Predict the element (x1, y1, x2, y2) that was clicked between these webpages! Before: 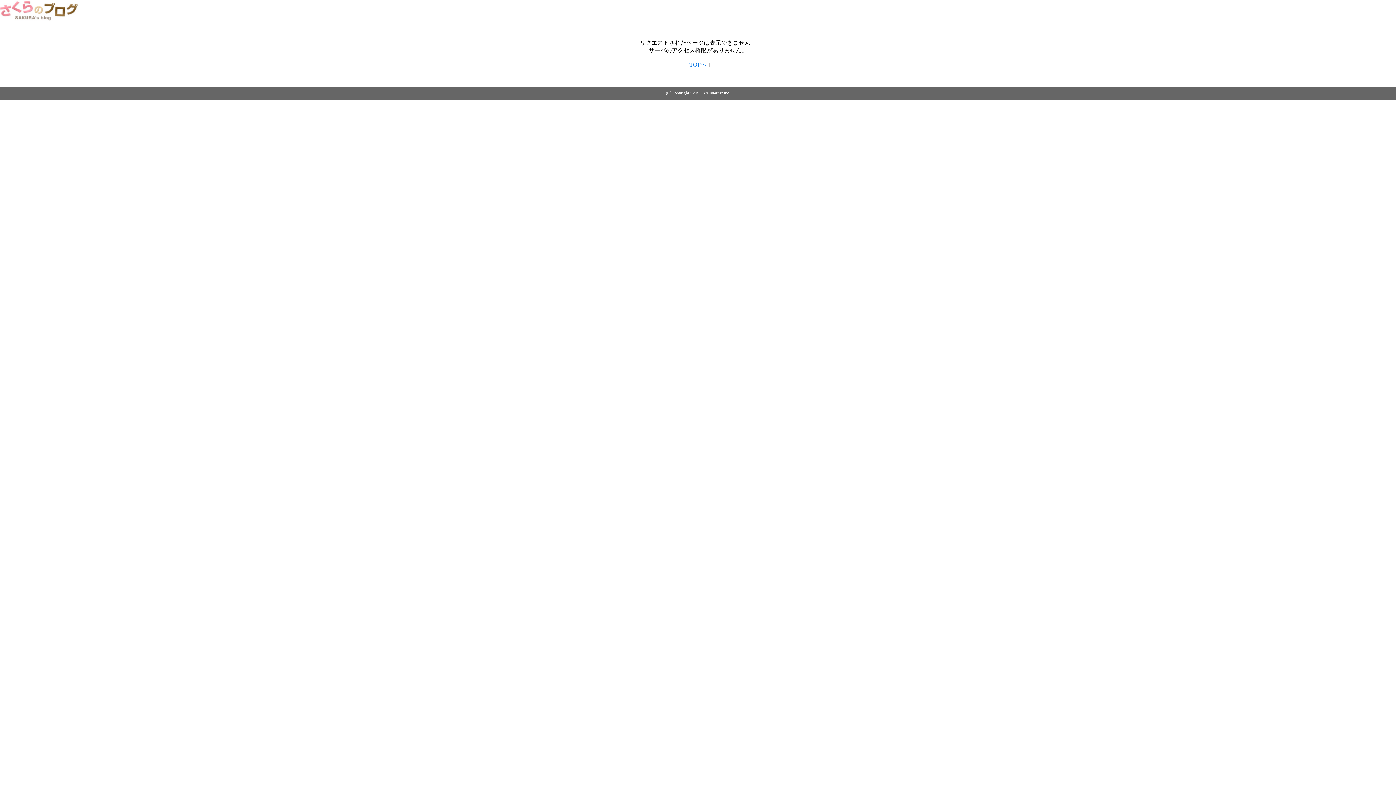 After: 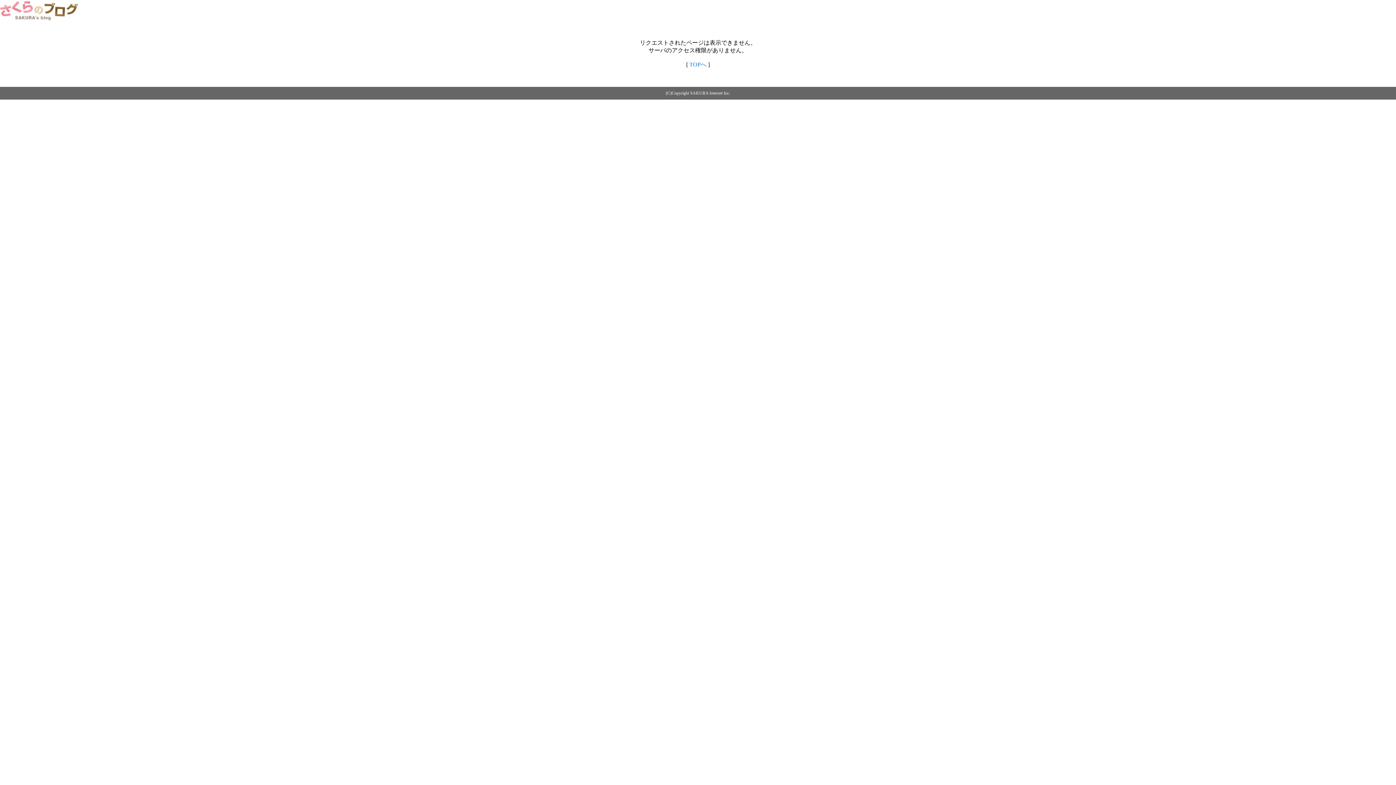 Action: label: TOPへ bbox: (689, 61, 706, 67)